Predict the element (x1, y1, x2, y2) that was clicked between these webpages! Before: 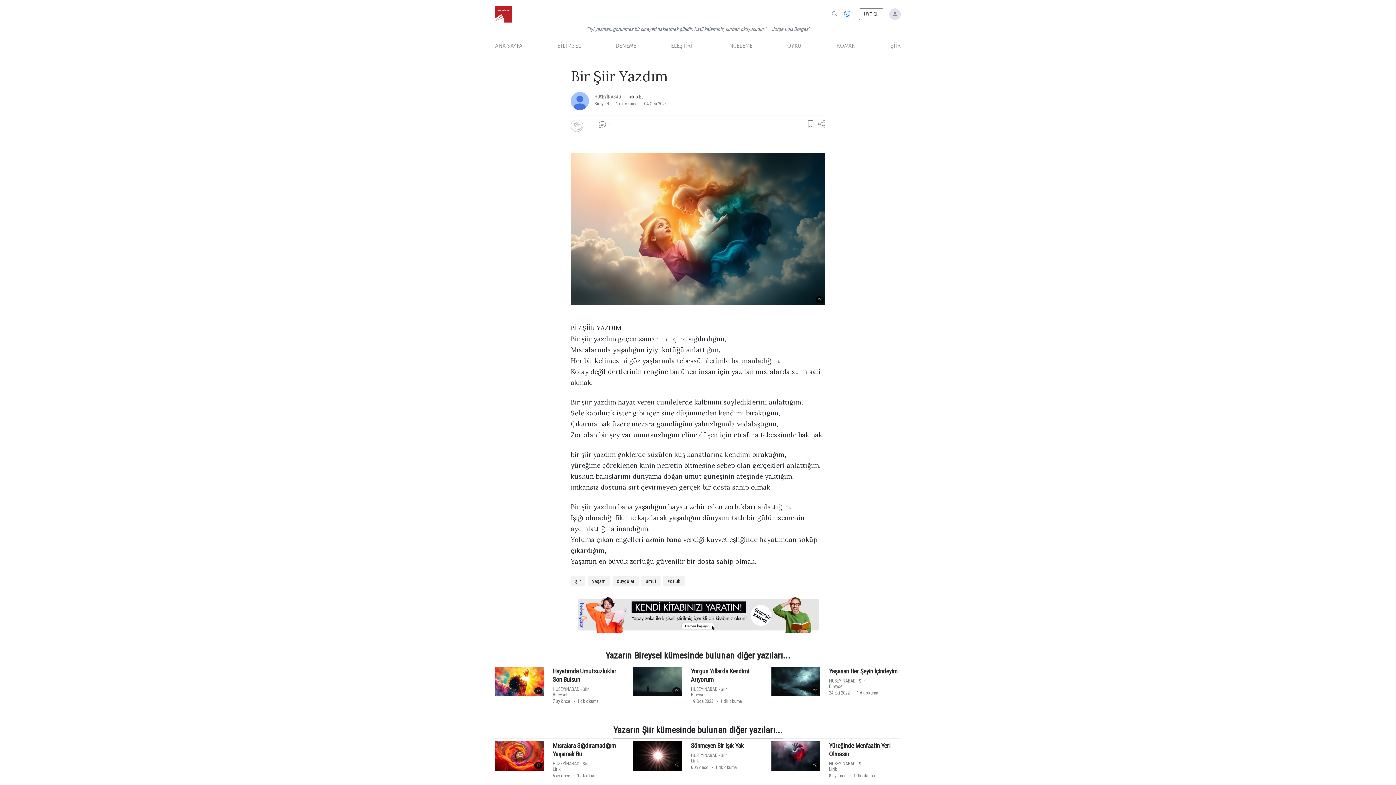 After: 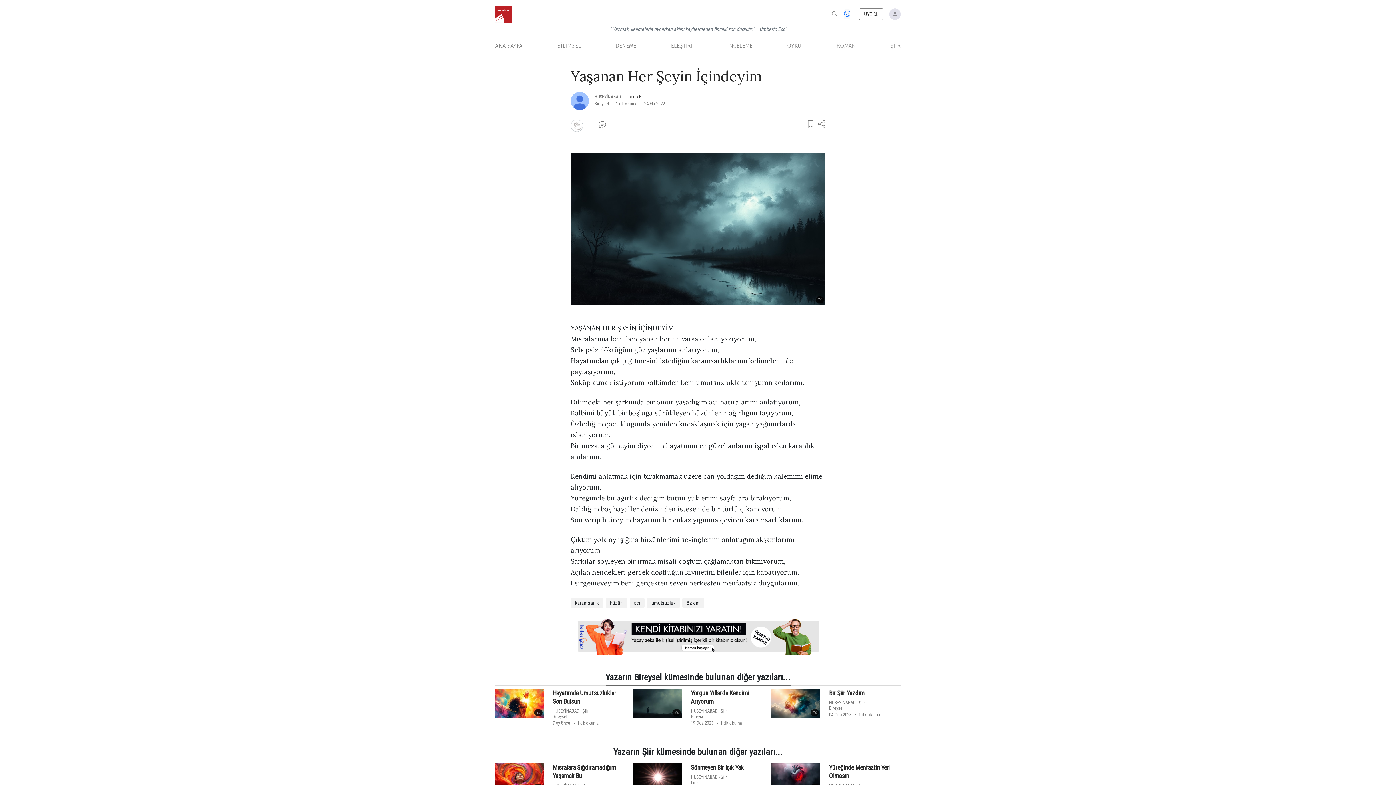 Action: label: Yaşanan Her Şeyin İçindeyim bbox: (829, 668, 897, 675)